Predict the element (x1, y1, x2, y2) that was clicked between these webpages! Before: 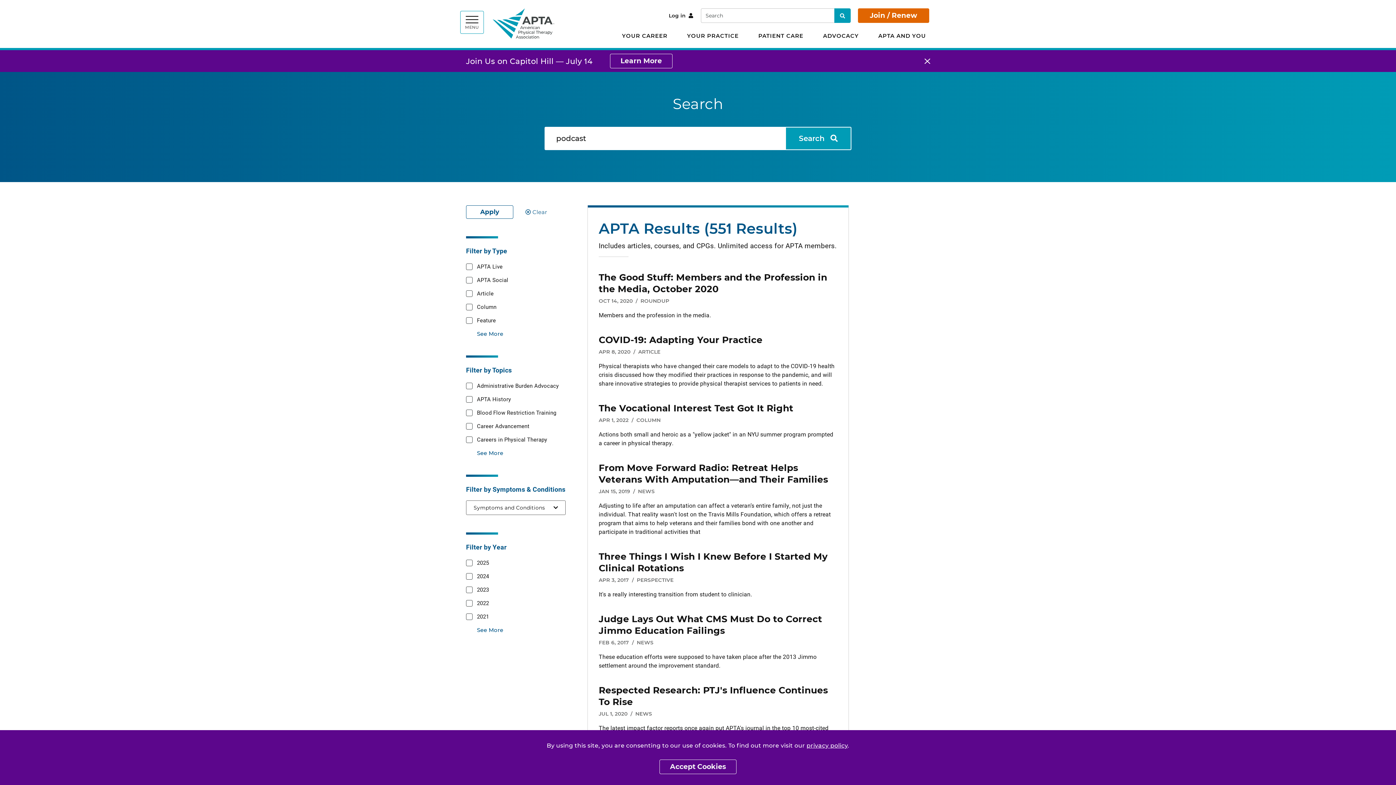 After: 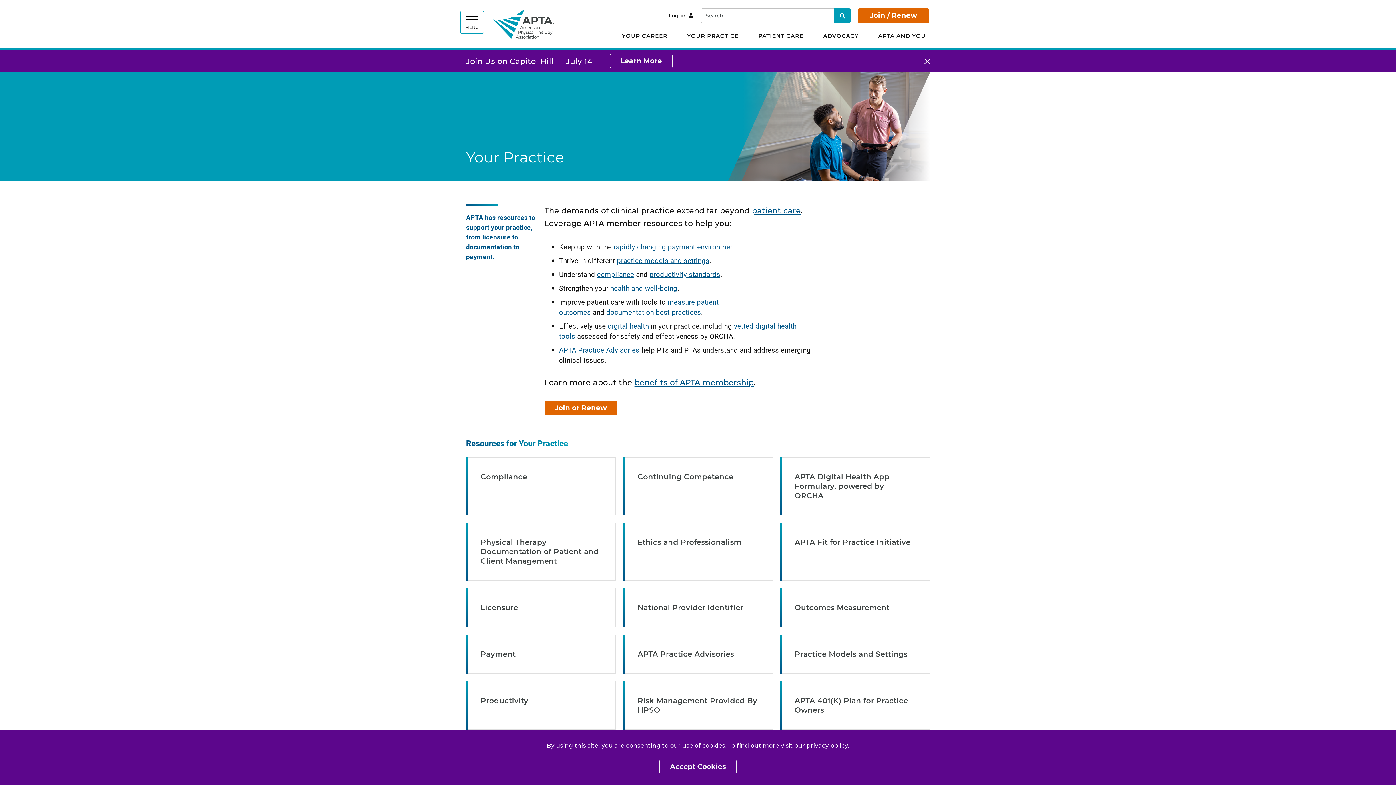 Action: label: YOUR PRACTICE bbox: (687, 32, 738, 52)